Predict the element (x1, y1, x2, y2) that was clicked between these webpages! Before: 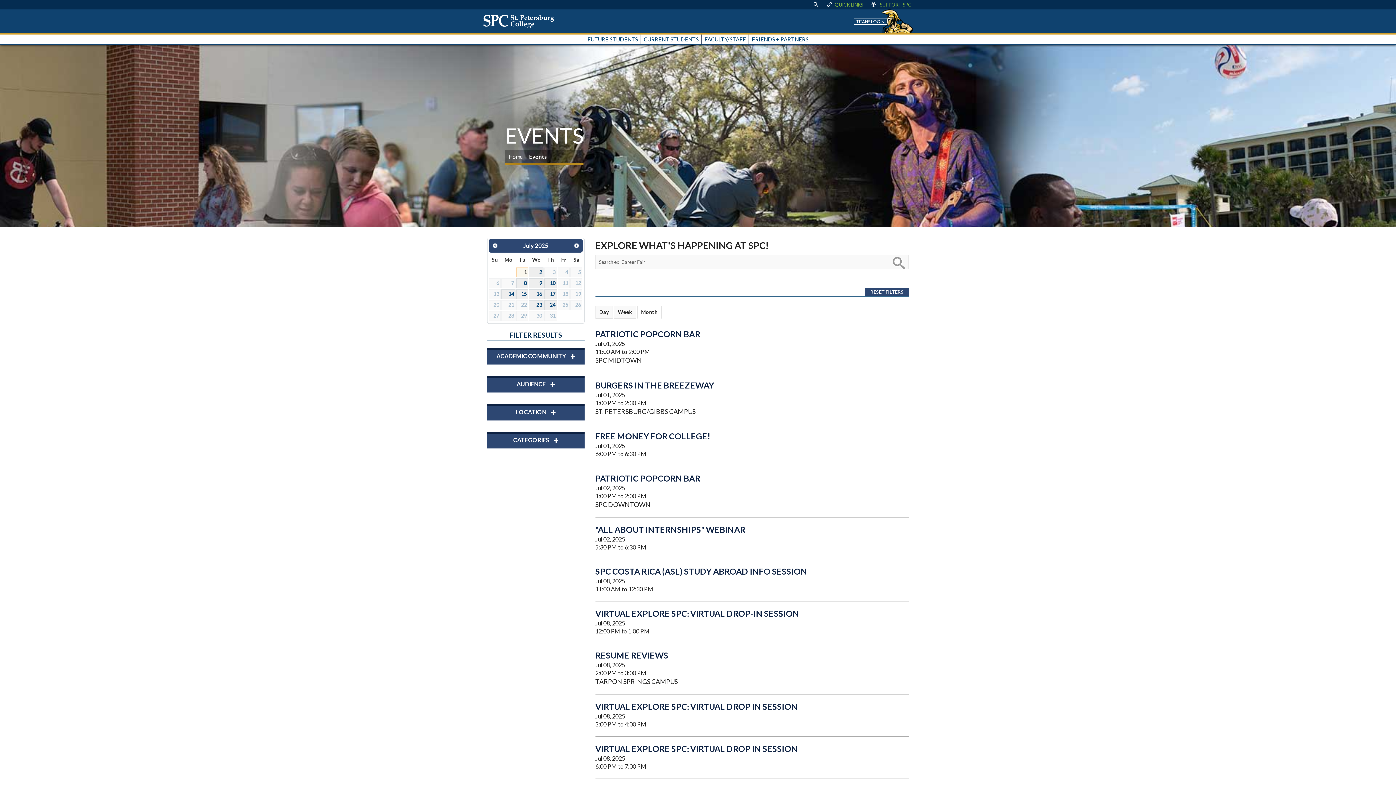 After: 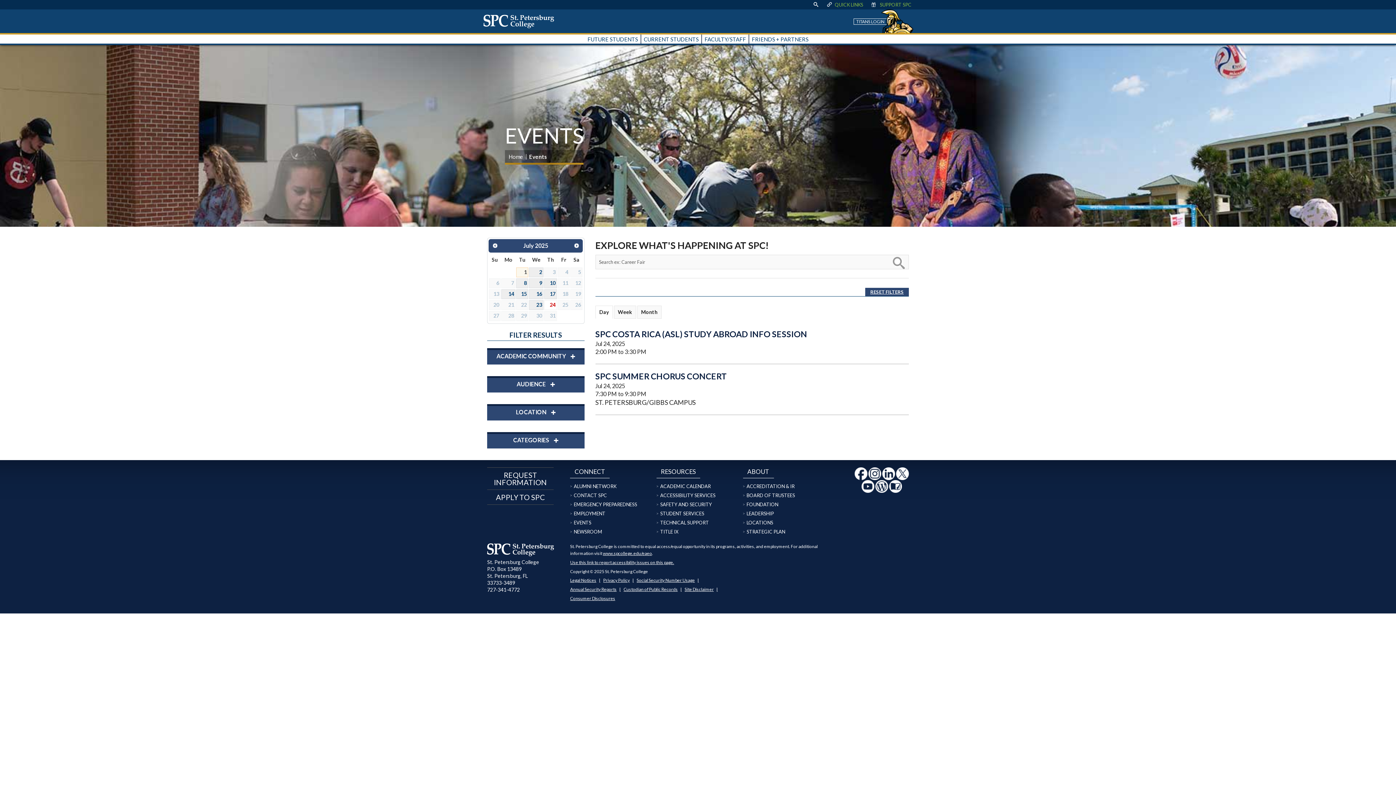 Action: bbox: (544, 300, 557, 310) label: 24